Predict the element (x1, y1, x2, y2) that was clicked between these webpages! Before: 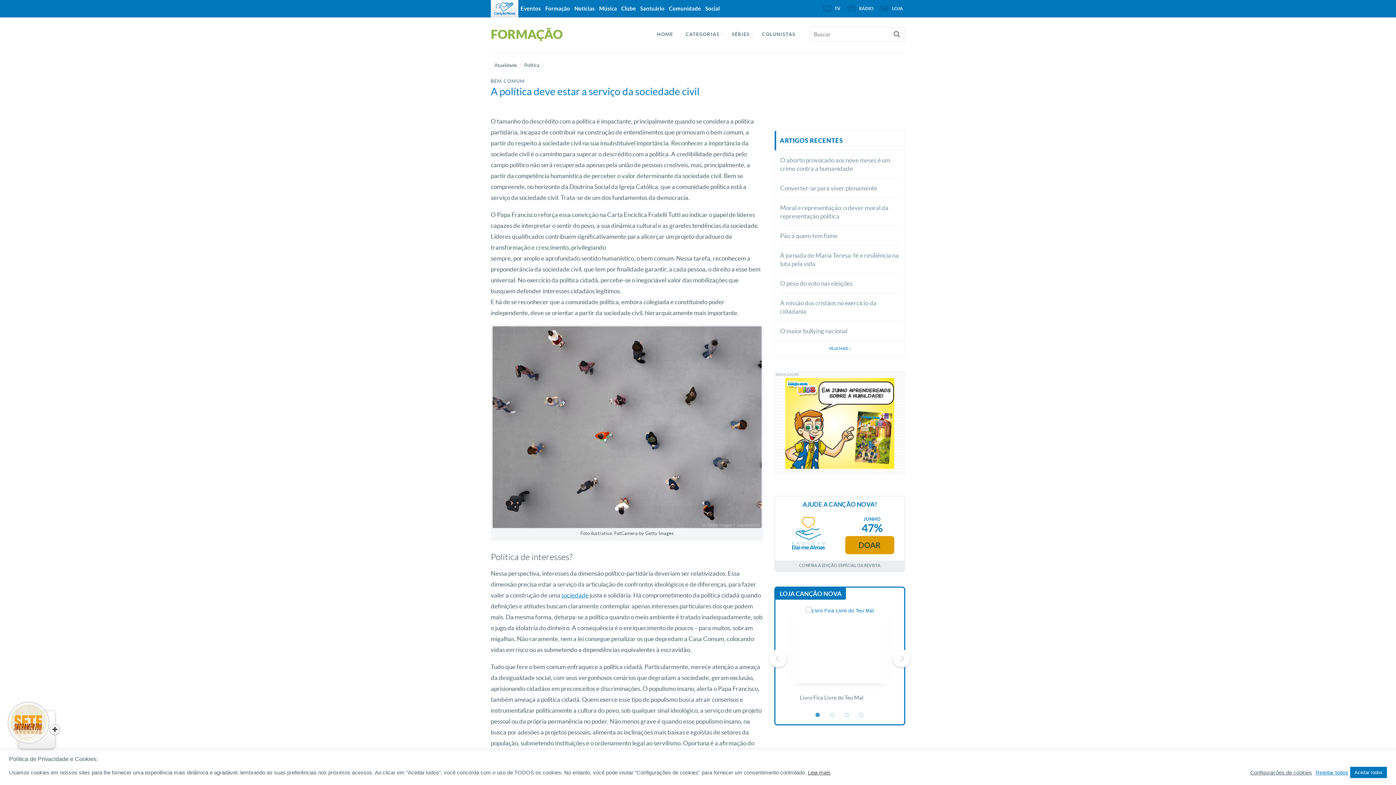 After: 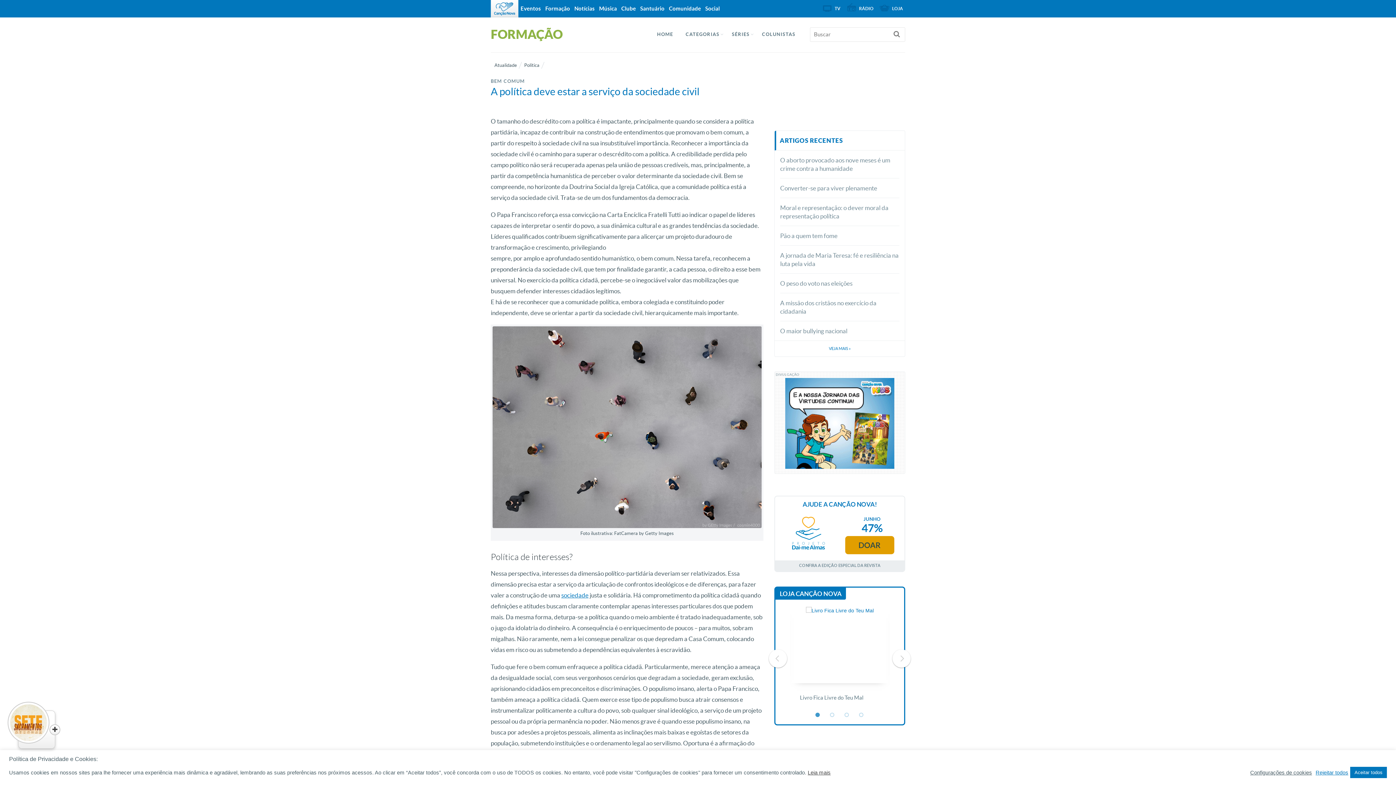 Action: bbox: (785, 419, 894, 426)